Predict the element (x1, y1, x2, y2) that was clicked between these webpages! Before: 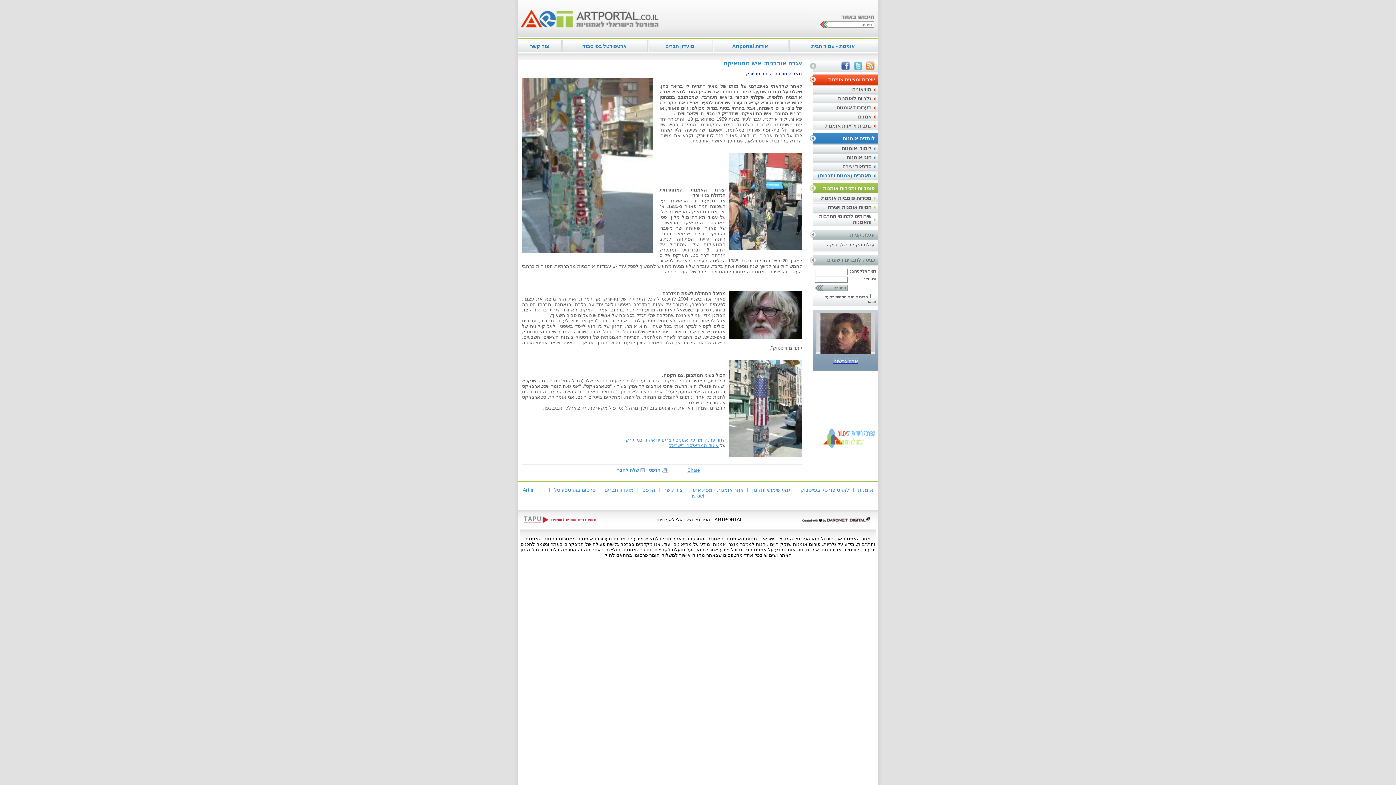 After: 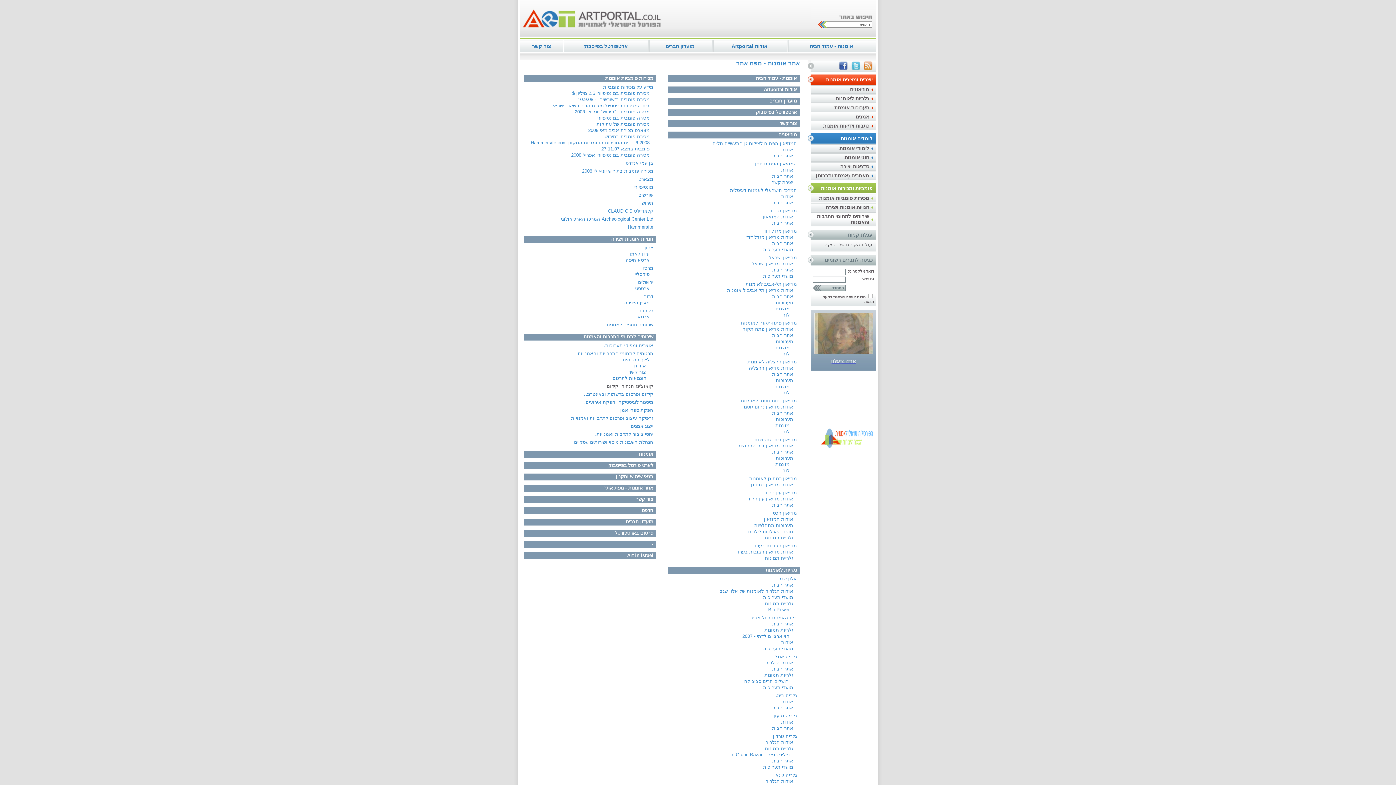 Action: bbox: (691, 487, 743, 493) label: אתר אומנות - מפת אתר